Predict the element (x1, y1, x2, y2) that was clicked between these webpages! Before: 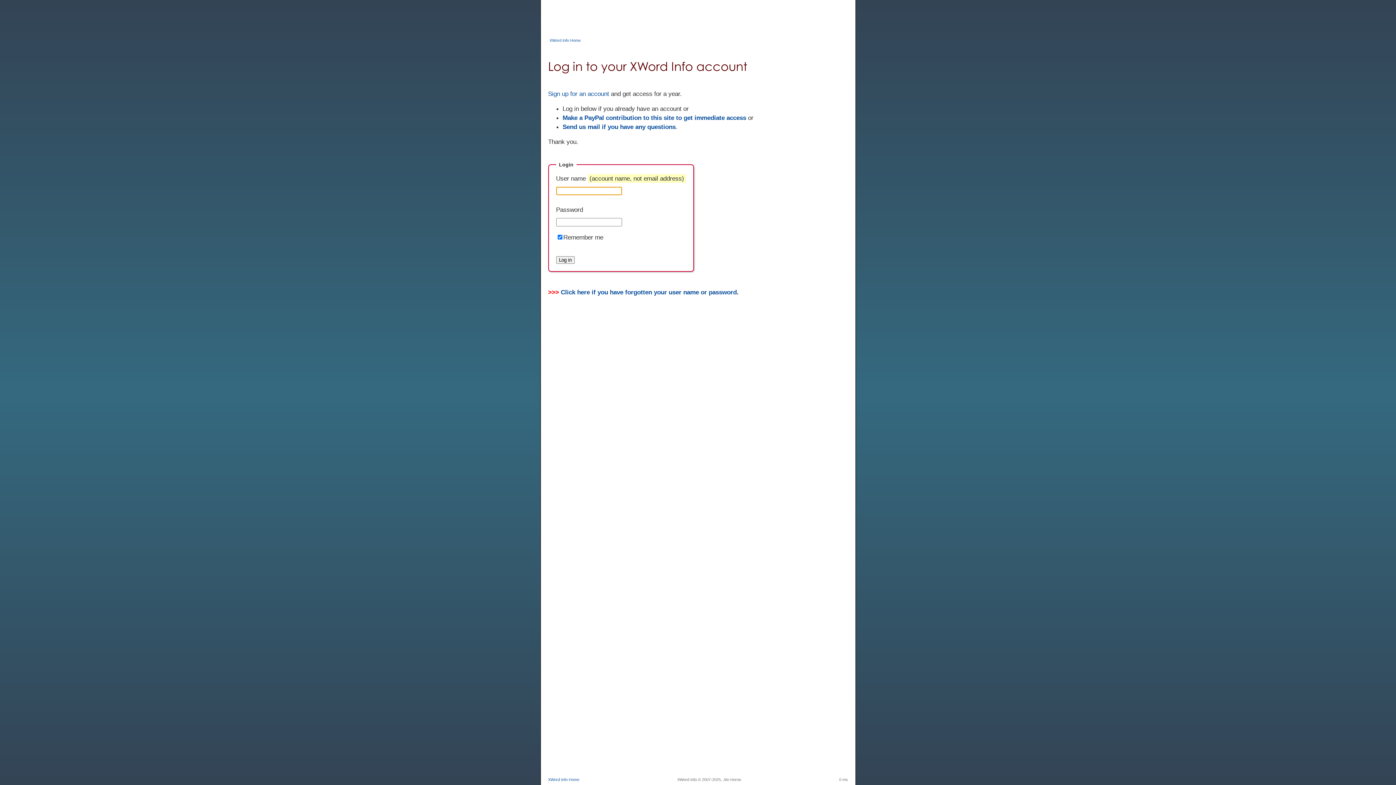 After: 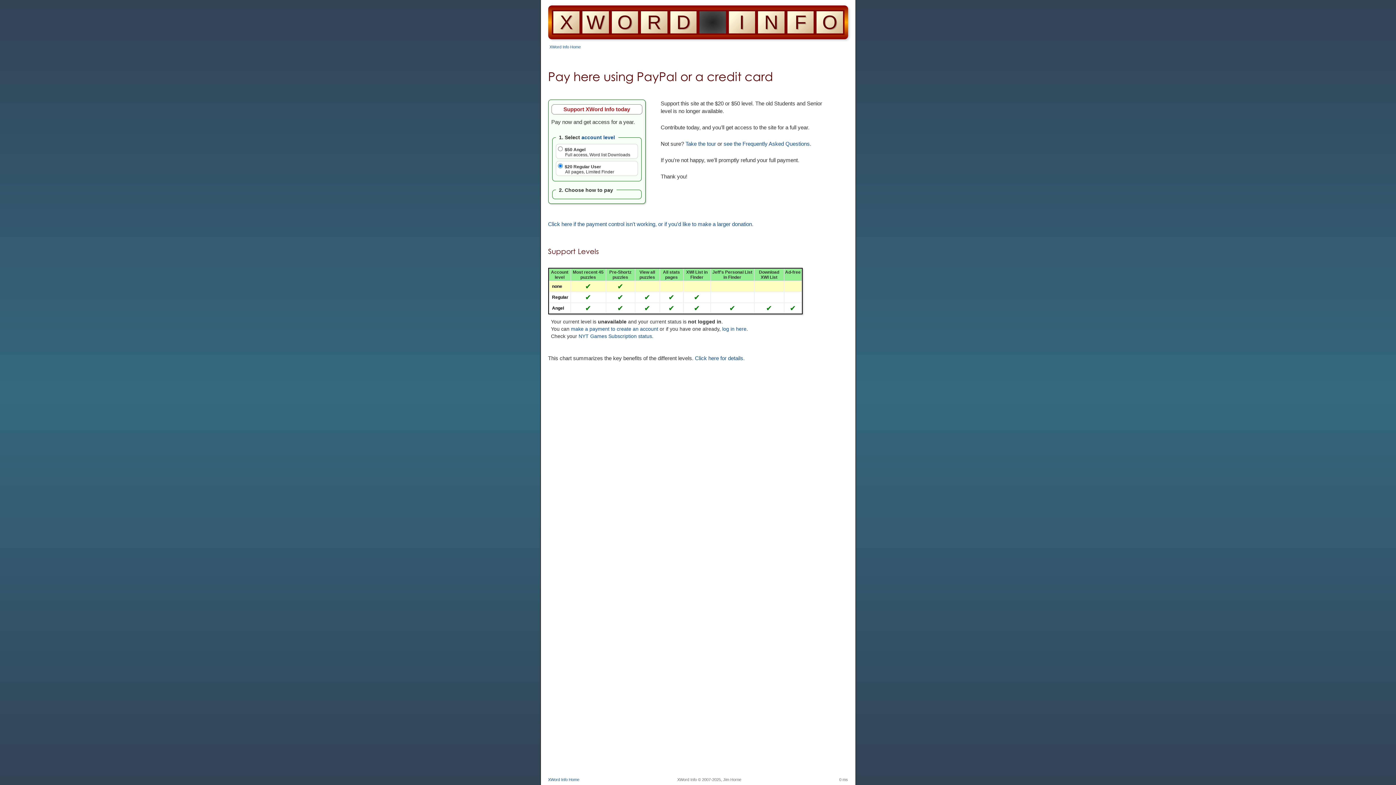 Action: bbox: (548, 90, 609, 97) label: Sign up for an account